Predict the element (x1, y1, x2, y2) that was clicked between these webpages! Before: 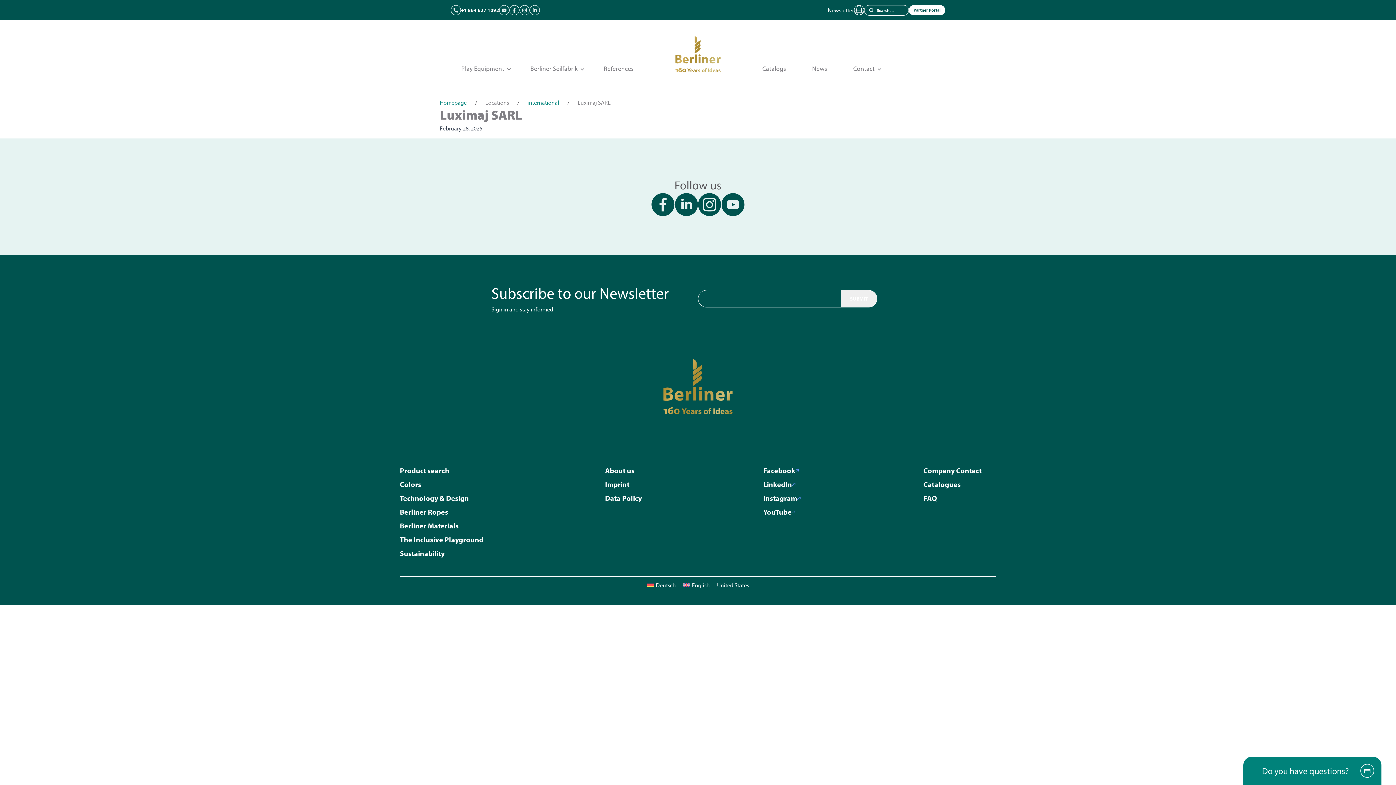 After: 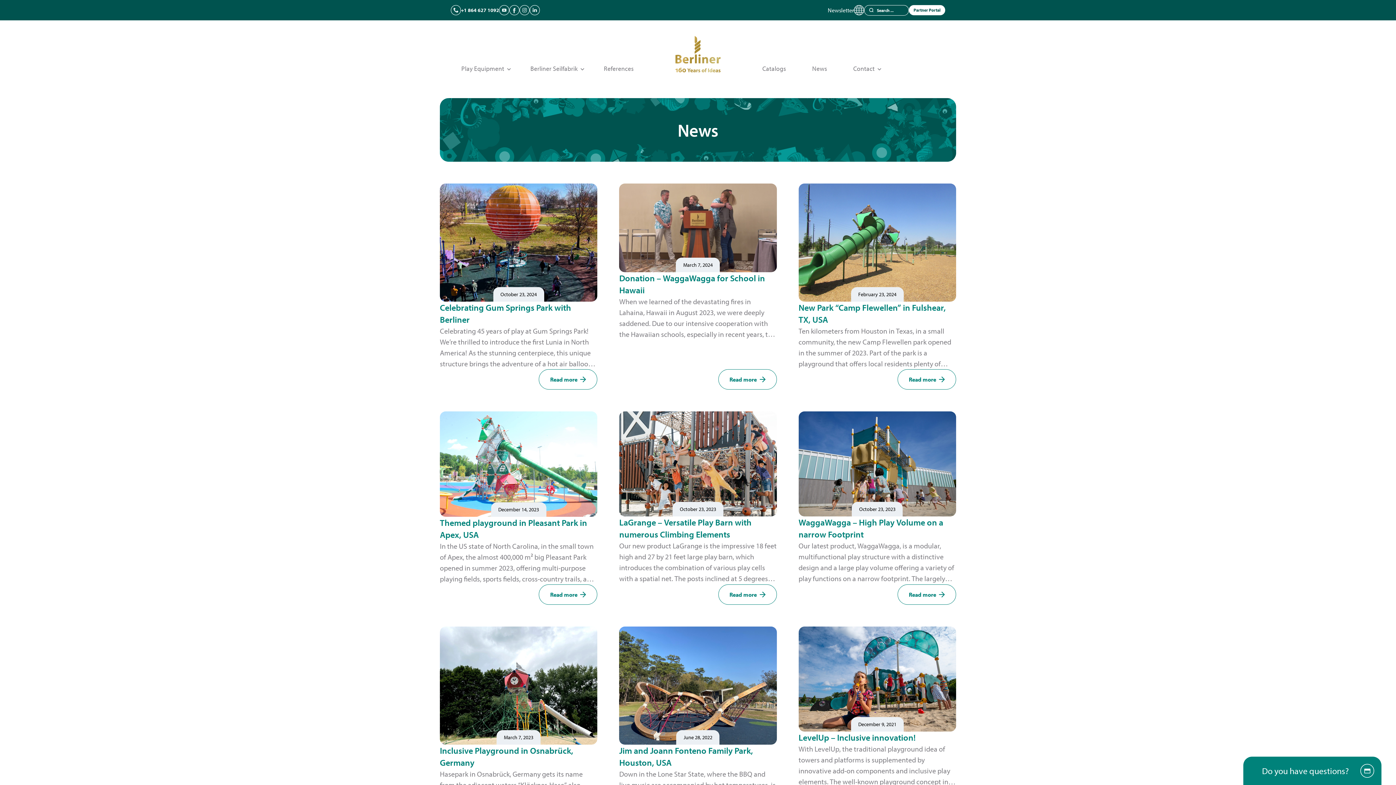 Action: label: News bbox: (812, 61, 827, 76)